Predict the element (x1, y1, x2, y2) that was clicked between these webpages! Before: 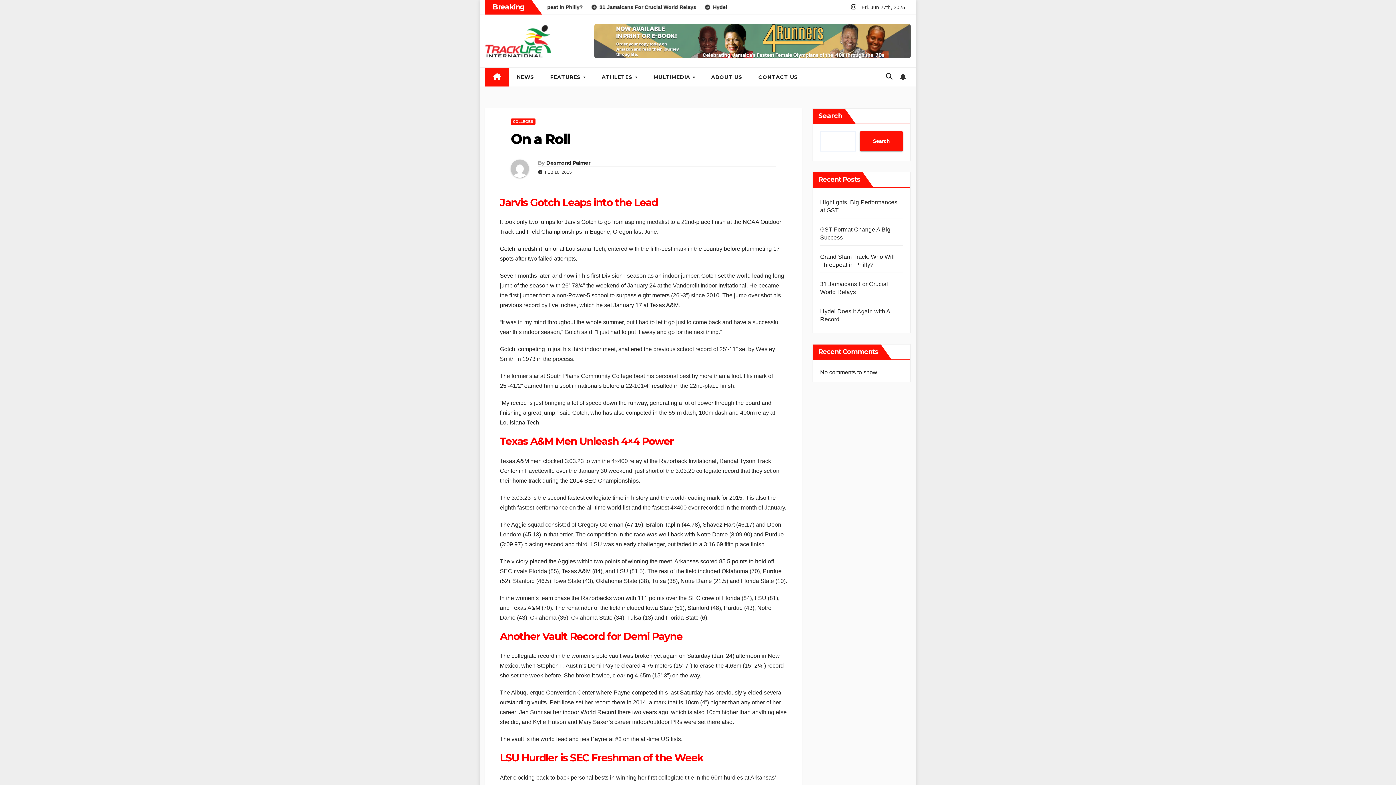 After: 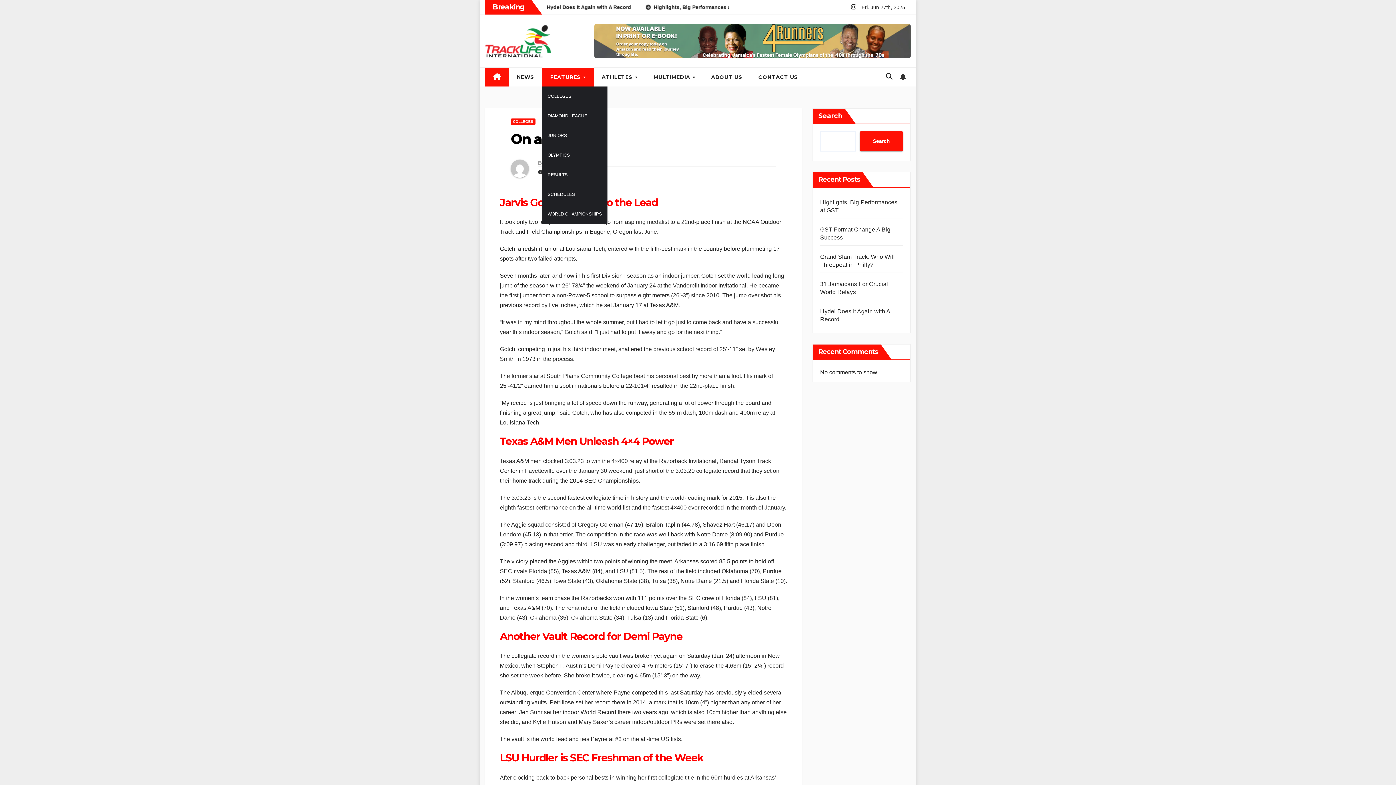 Action: label: FEATURES  bbox: (542, 67, 593, 86)